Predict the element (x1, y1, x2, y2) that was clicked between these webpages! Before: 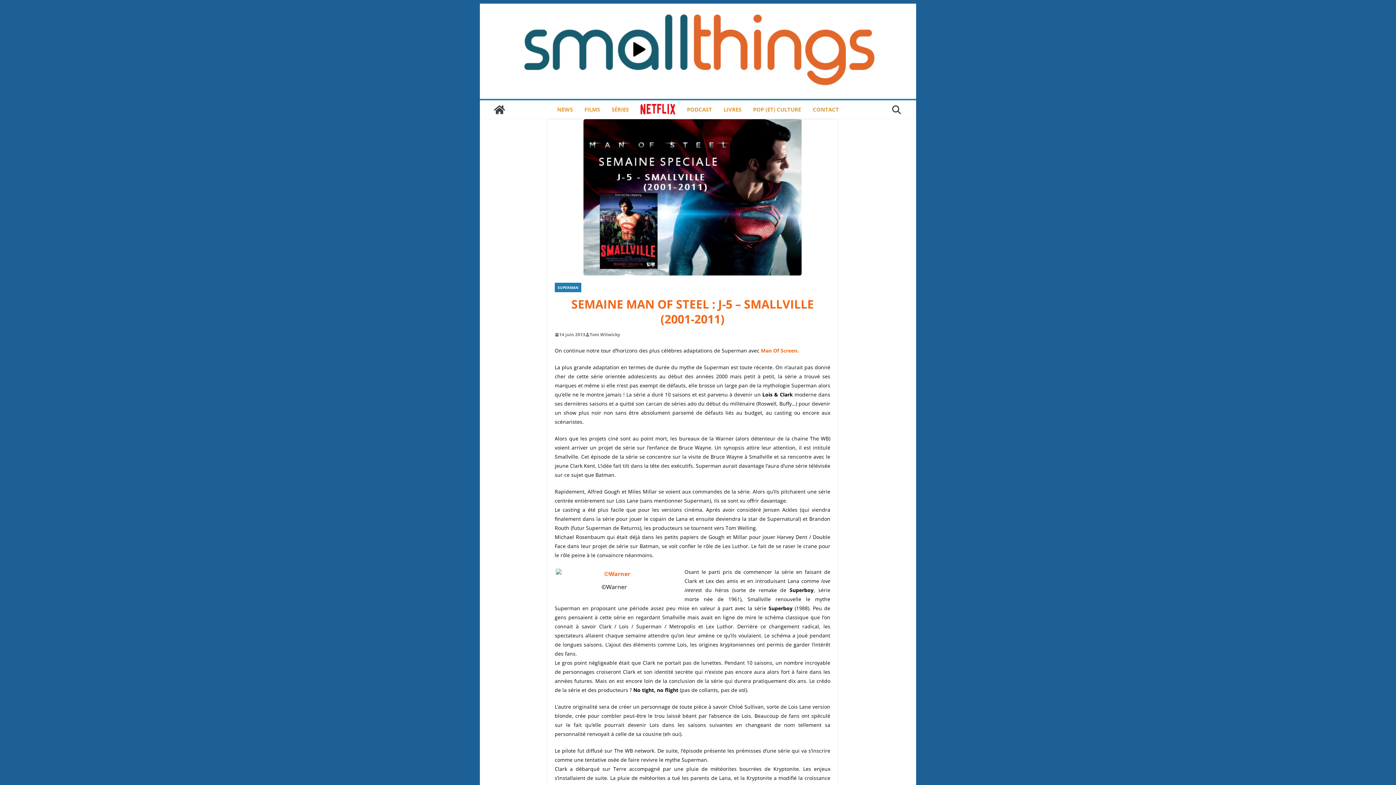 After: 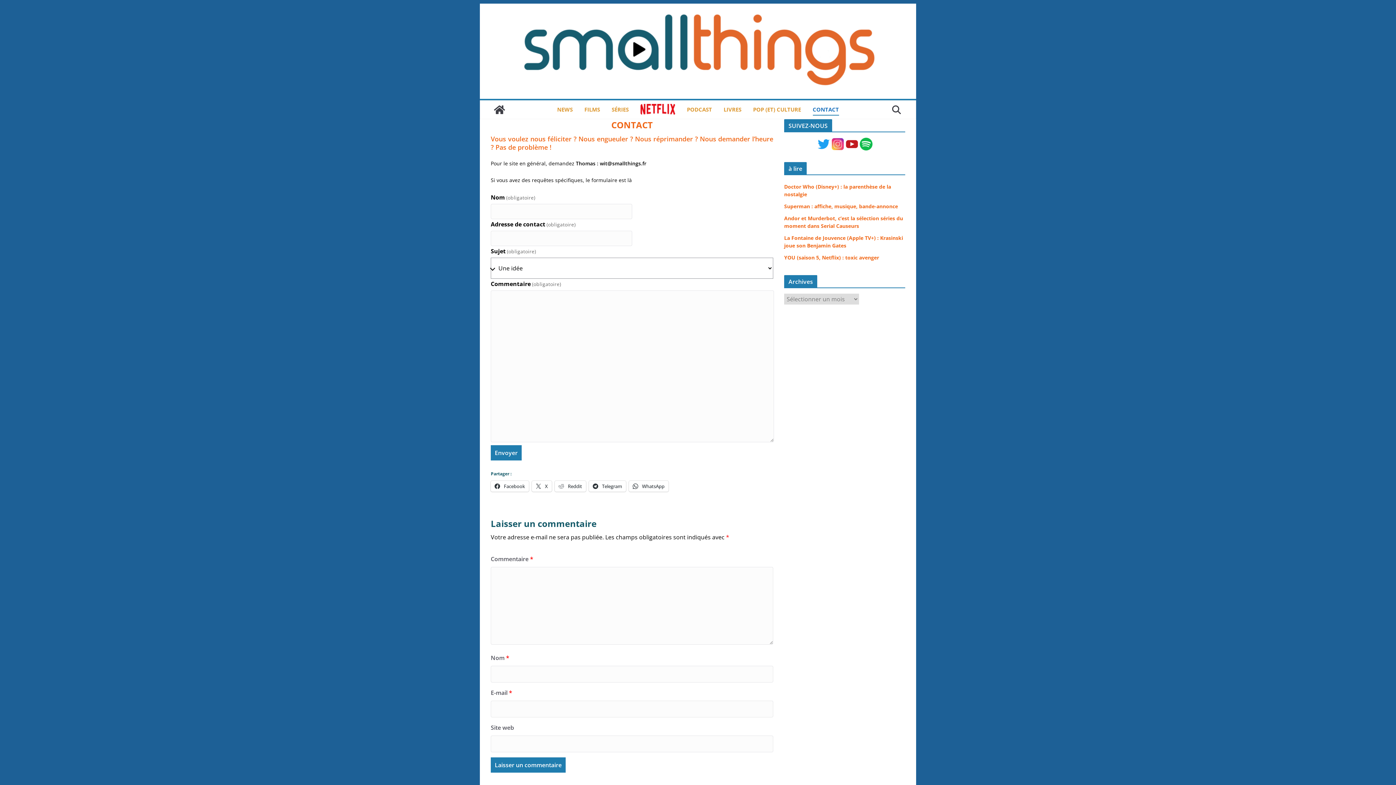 Action: bbox: (812, 104, 839, 115) label: CONTACT